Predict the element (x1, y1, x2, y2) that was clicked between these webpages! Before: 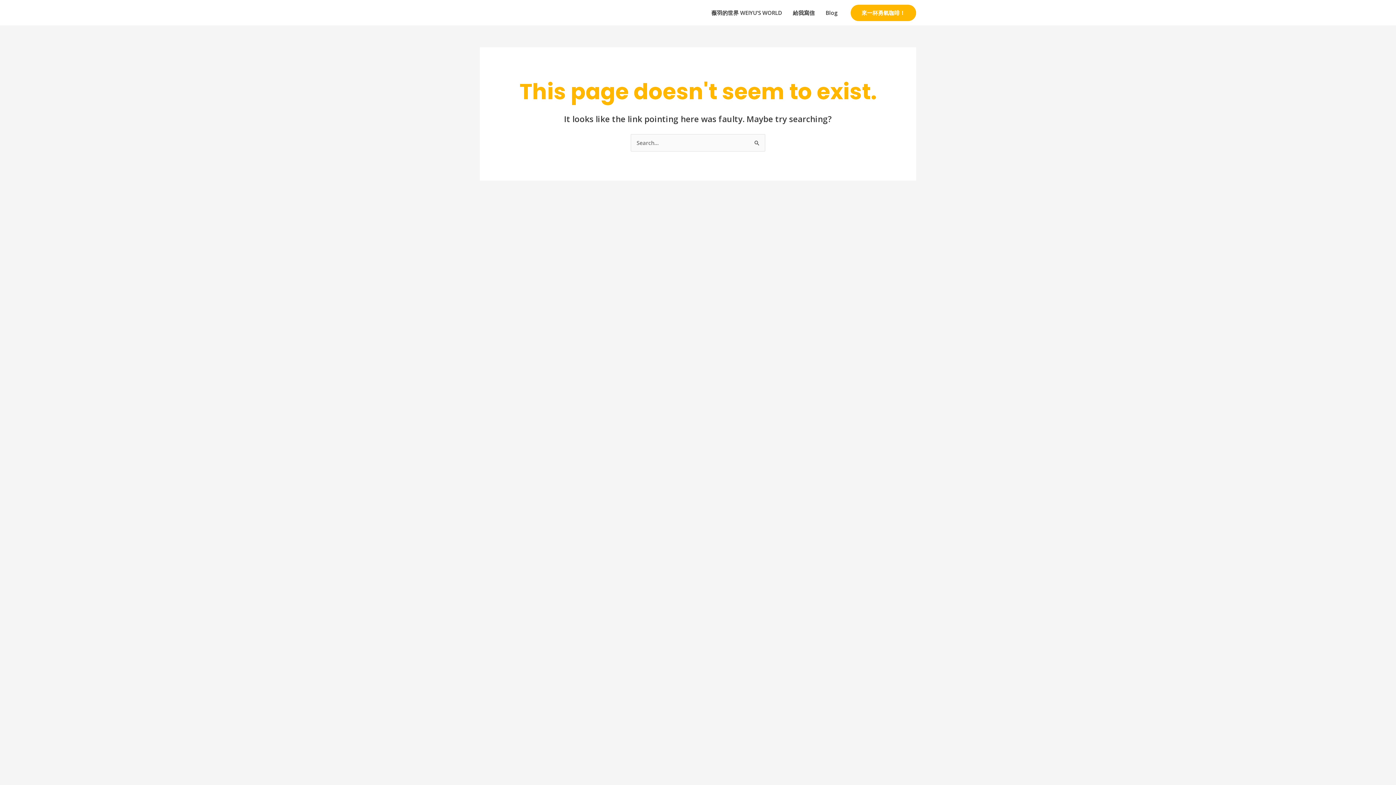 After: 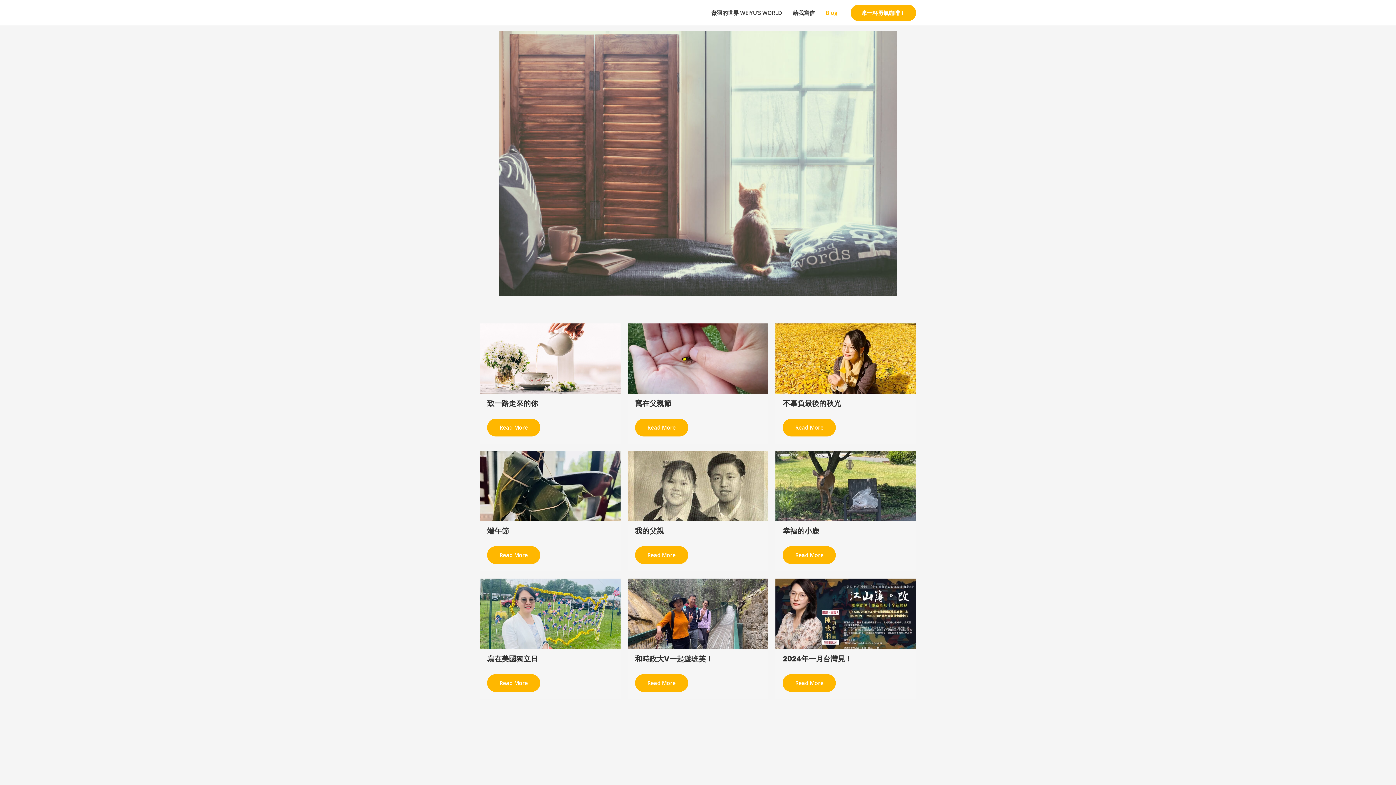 Action: label: Blog bbox: (820, 0, 843, 25)